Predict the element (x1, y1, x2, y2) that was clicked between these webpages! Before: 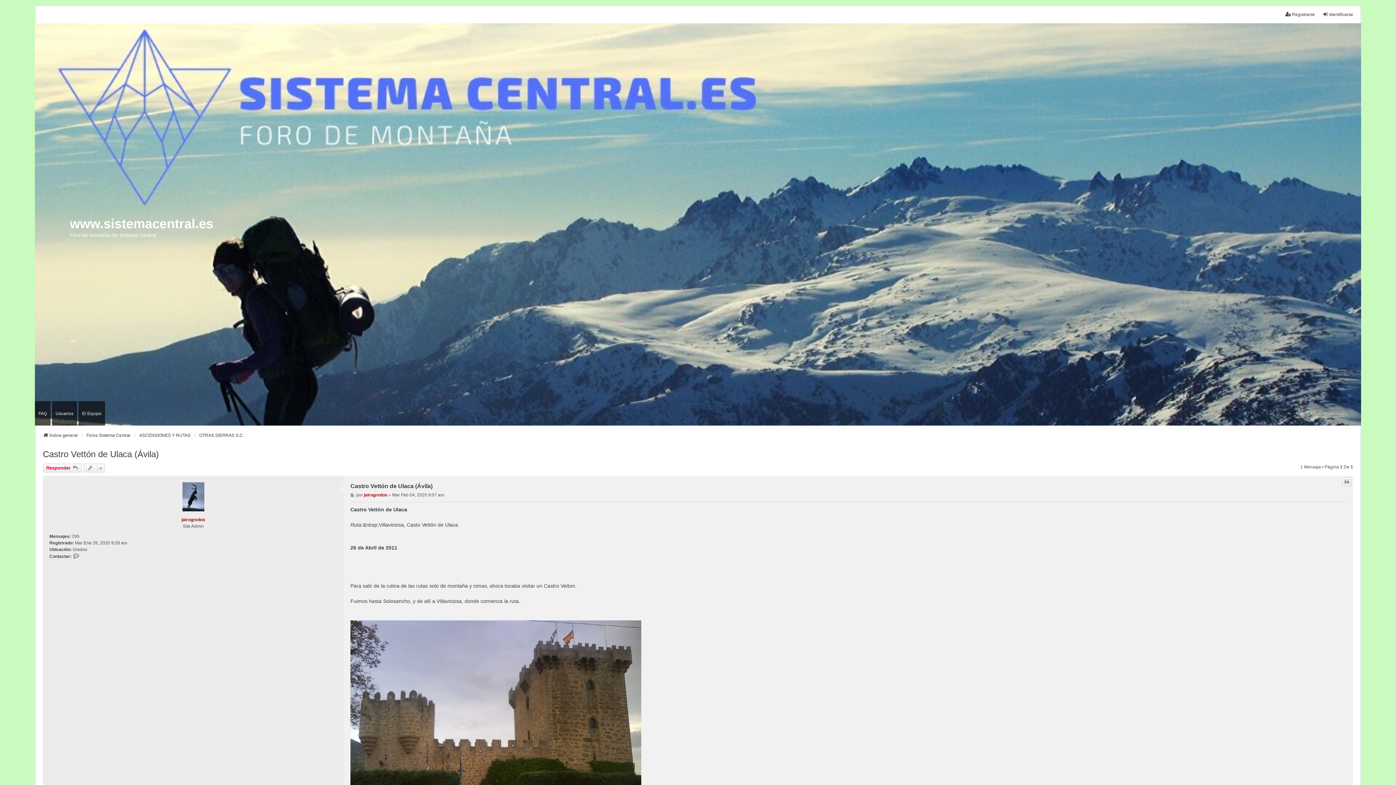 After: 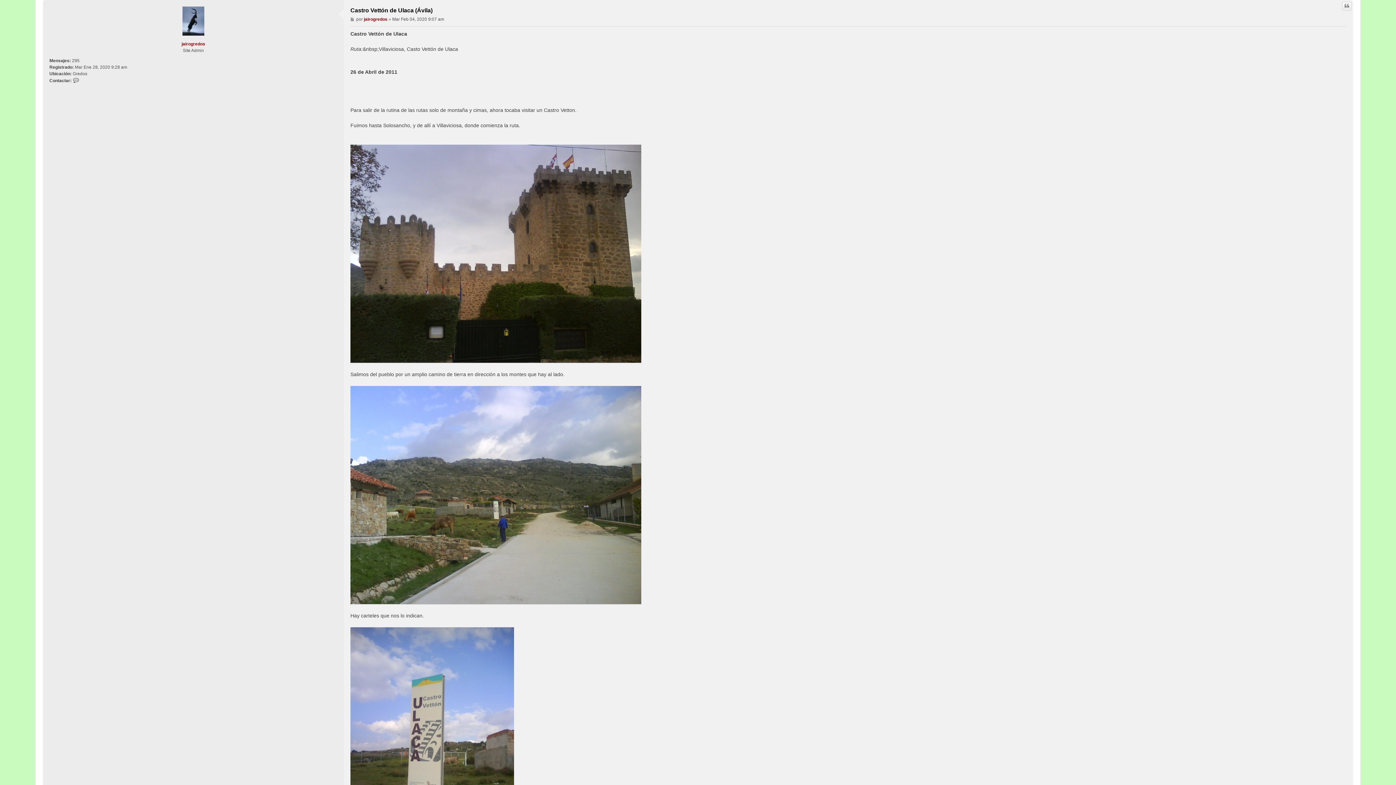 Action: label: Castro Vettón de Ulaca (Ávila) bbox: (350, 482, 432, 490)